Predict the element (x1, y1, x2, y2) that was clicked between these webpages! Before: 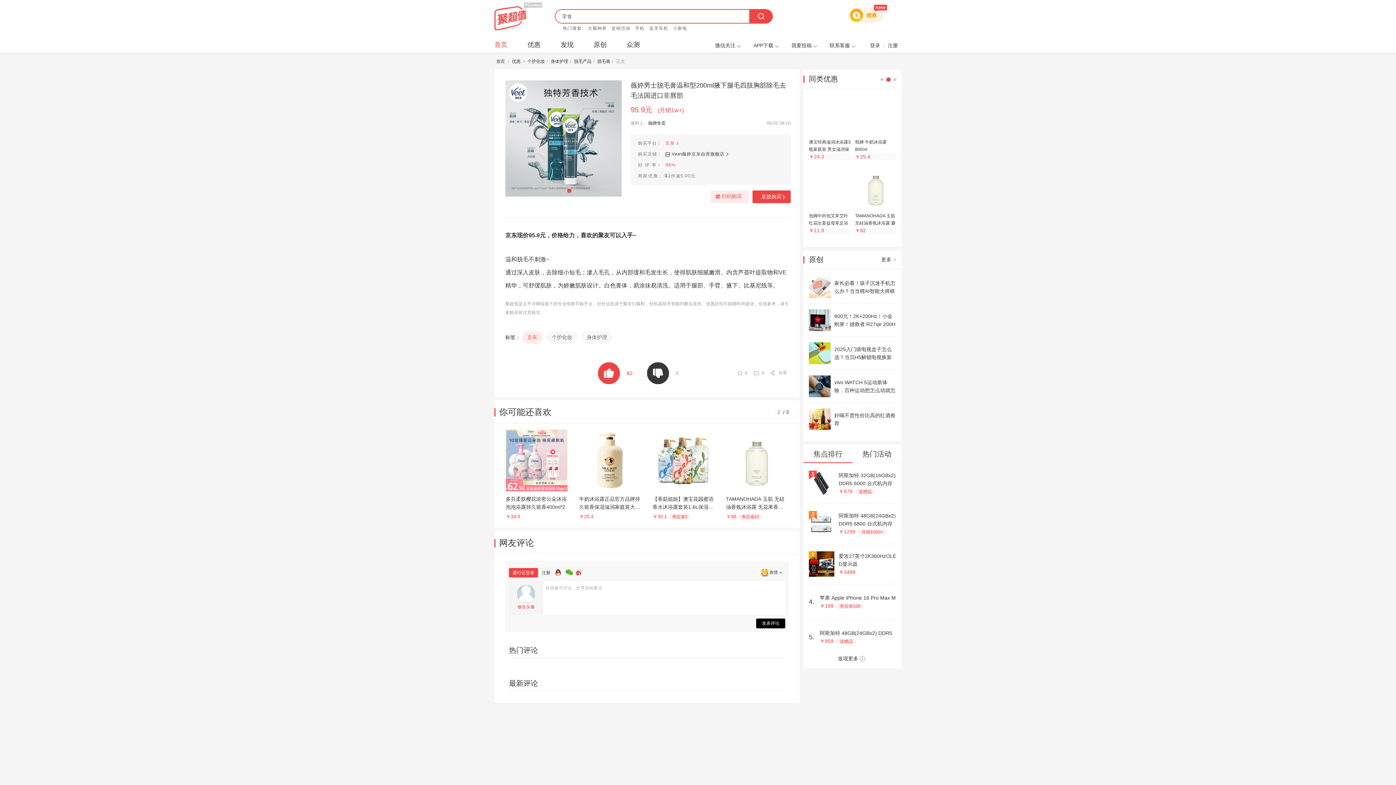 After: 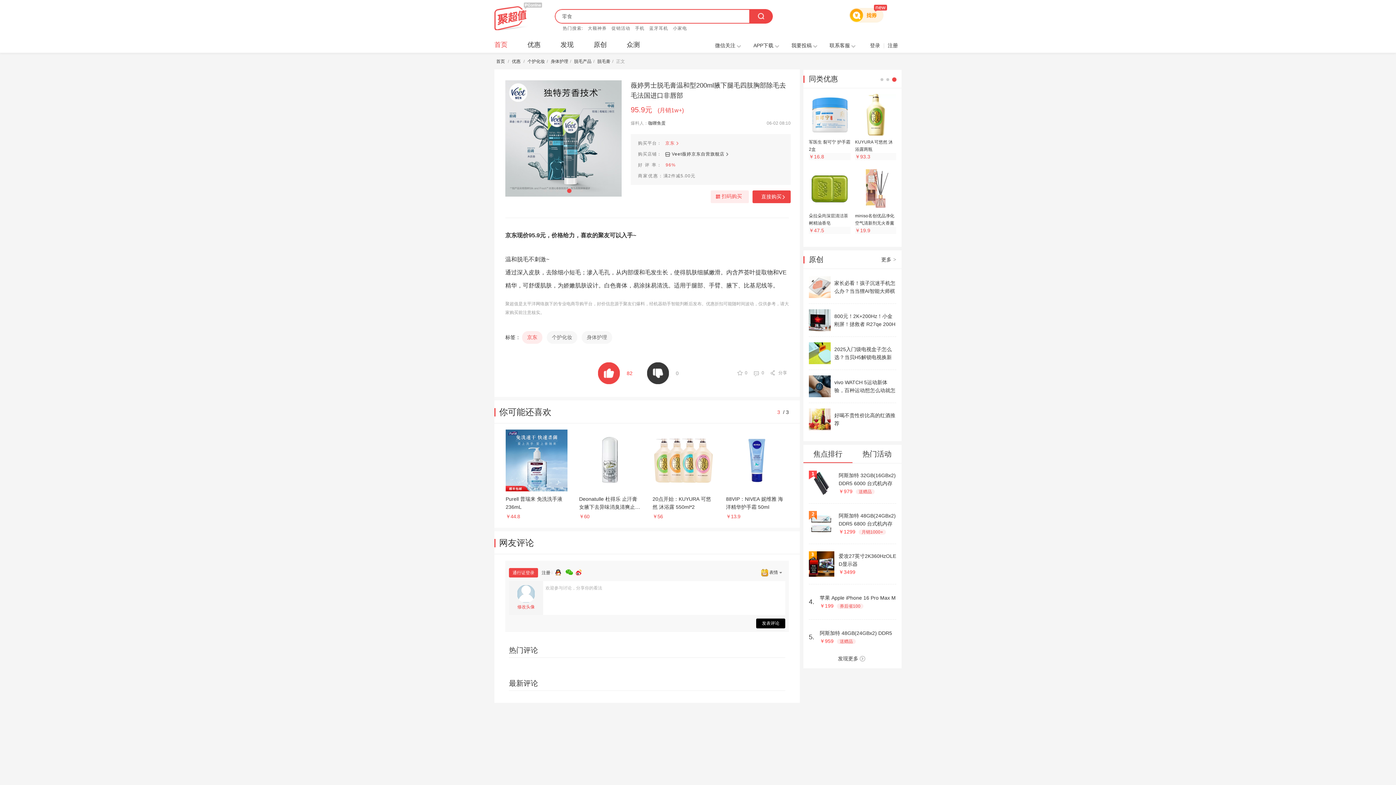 Action: bbox: (494, 2, 542, 30)